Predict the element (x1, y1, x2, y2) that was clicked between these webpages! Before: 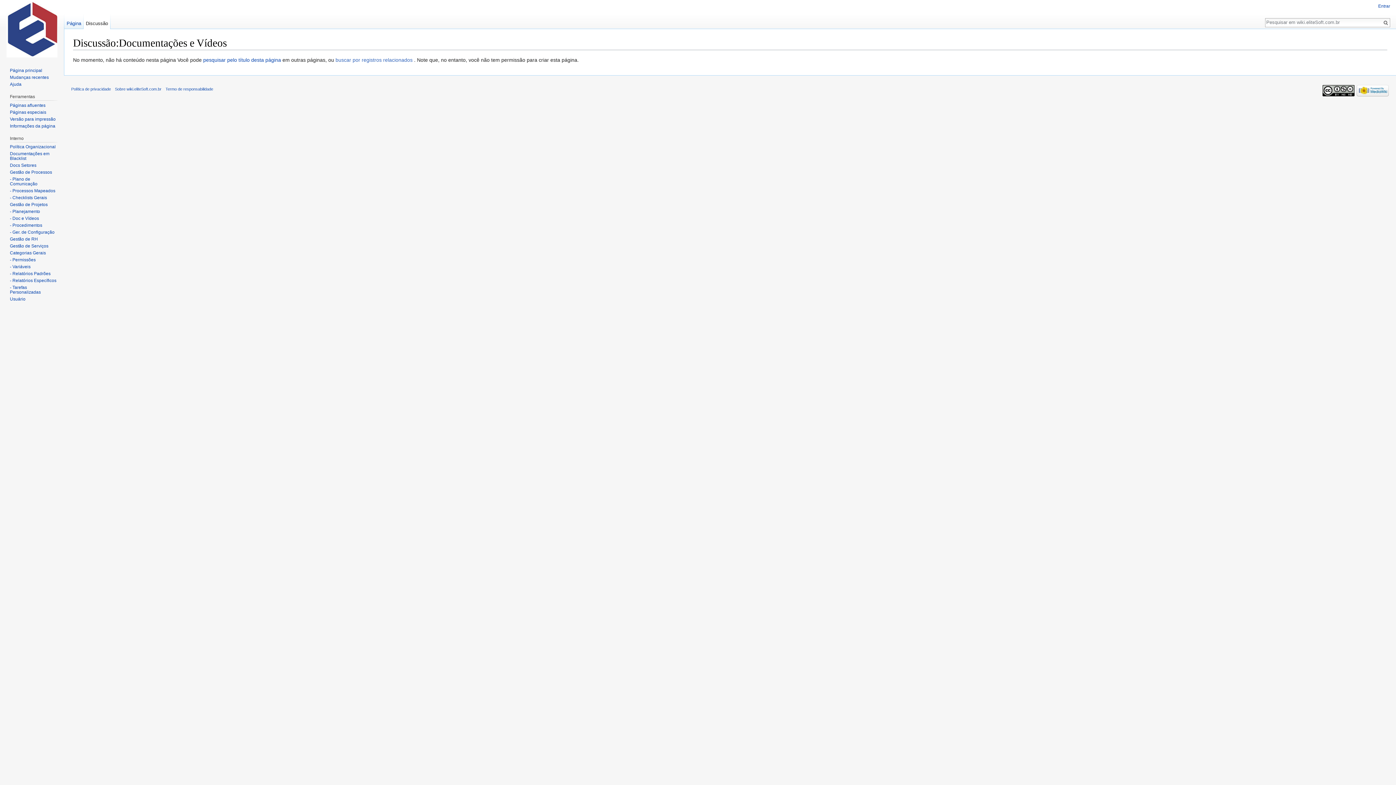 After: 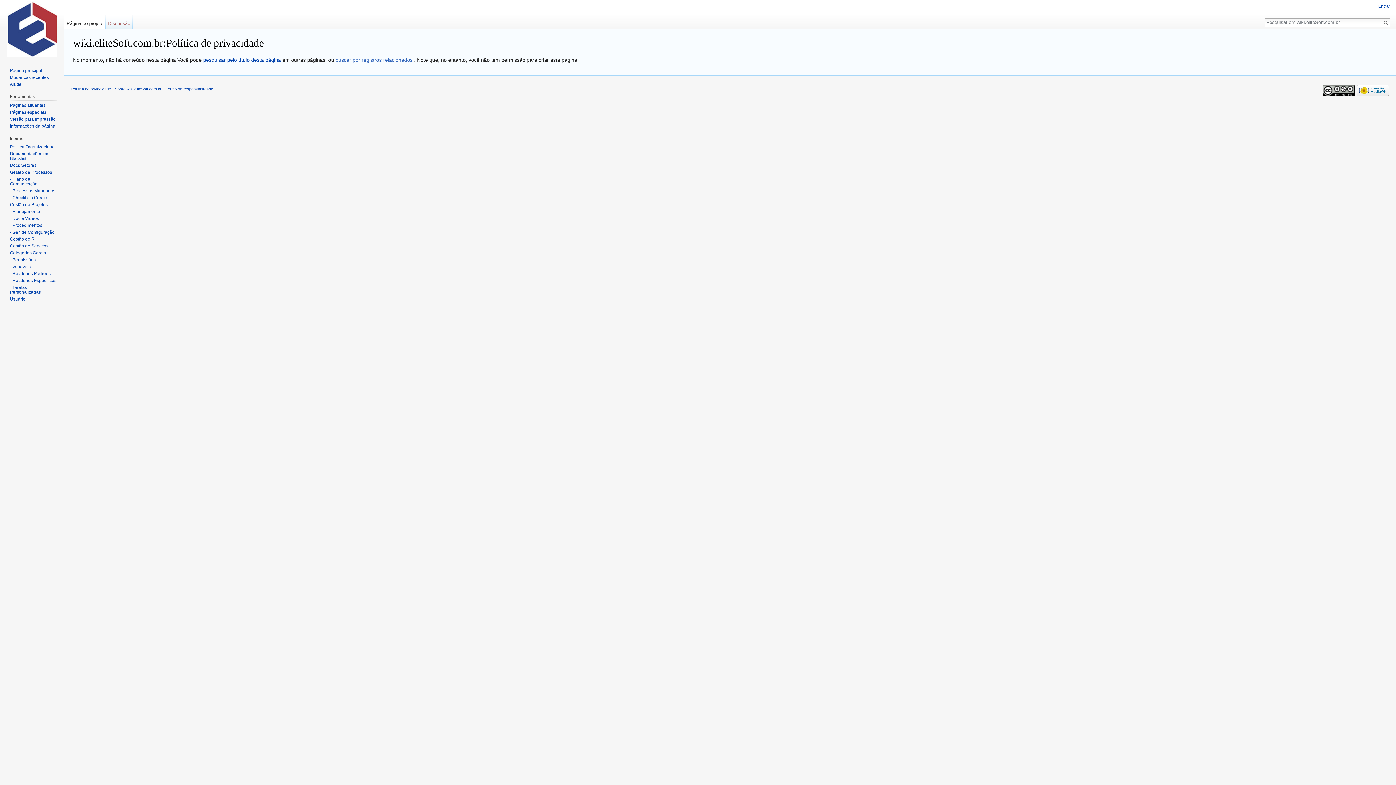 Action: bbox: (71, 86, 110, 91) label: Política de privacidade